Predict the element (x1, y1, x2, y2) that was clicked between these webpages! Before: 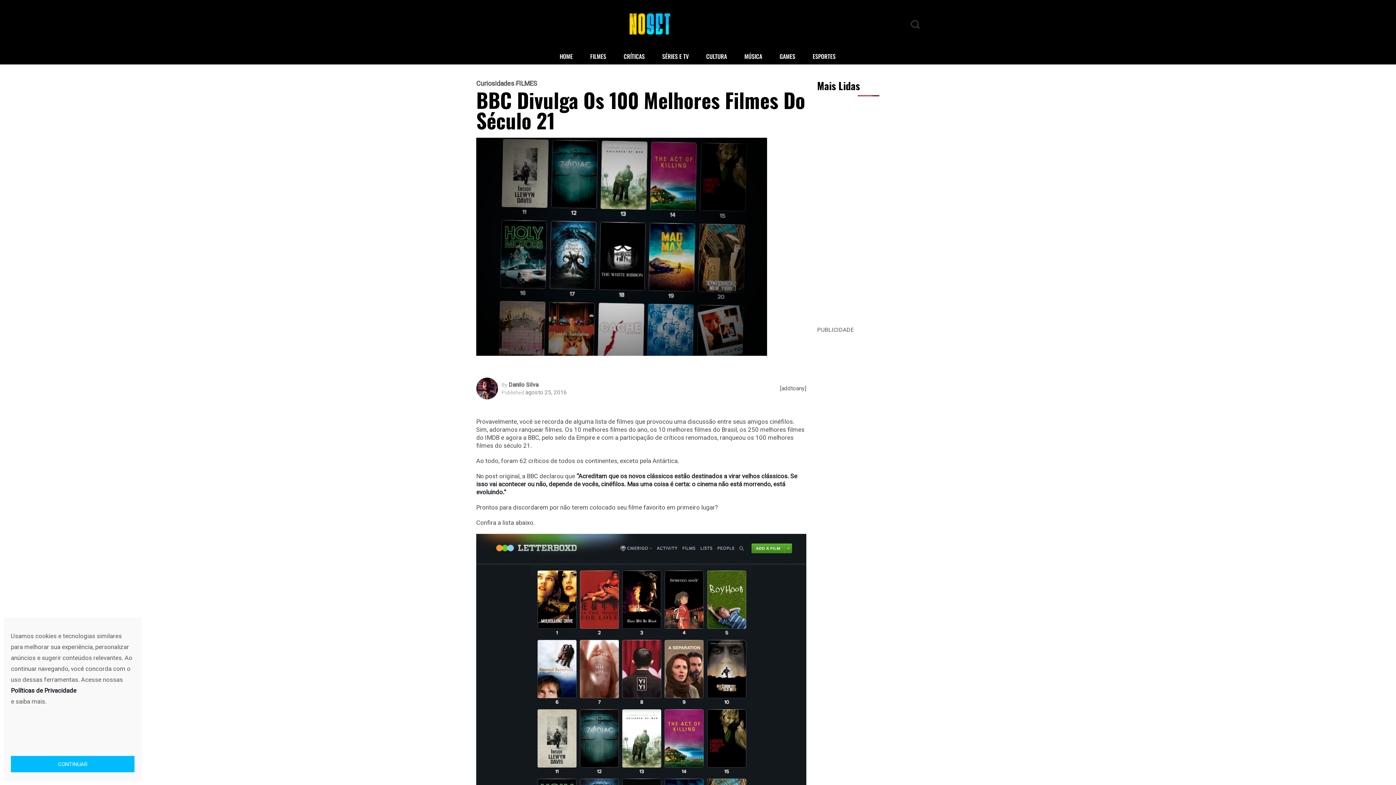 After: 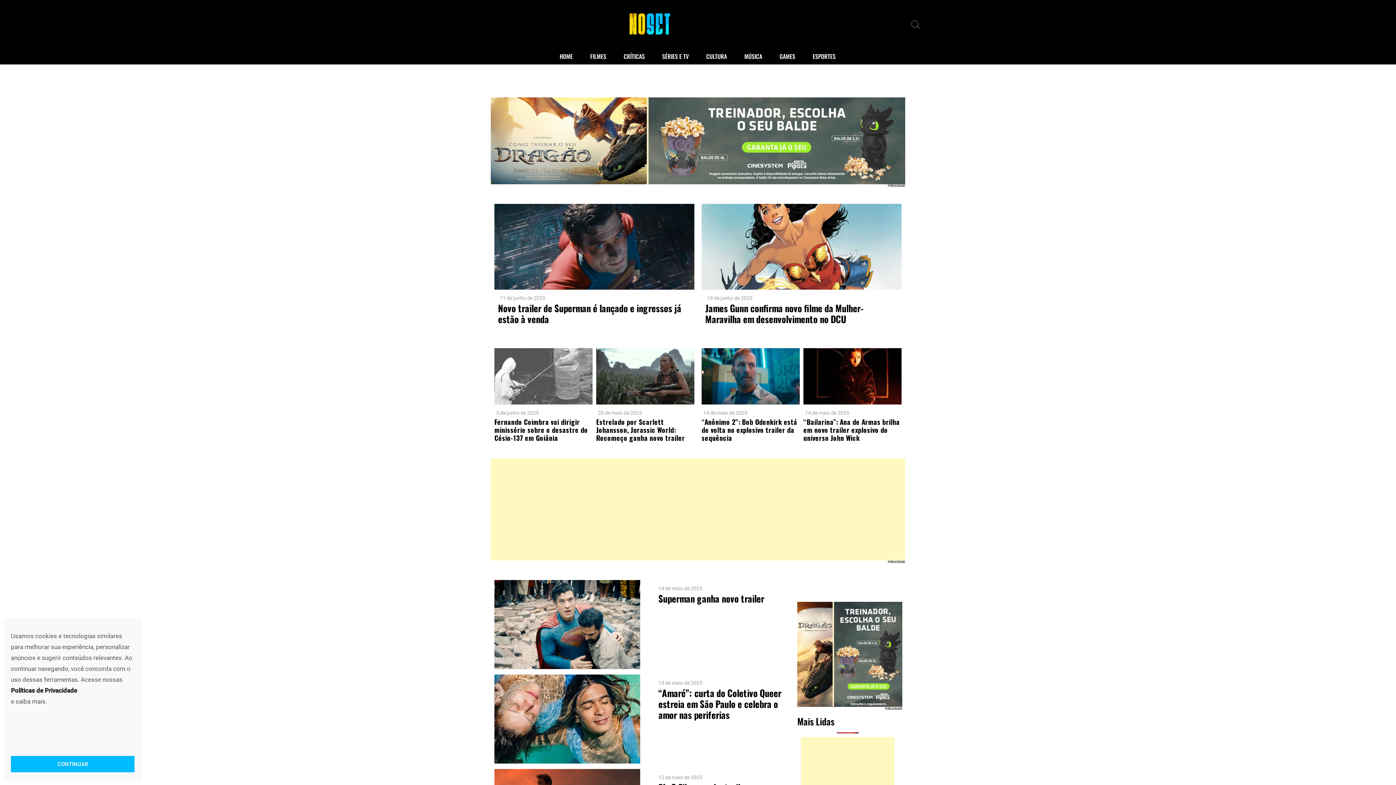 Action: bbox: (582, 48, 614, 64) label: FILMES